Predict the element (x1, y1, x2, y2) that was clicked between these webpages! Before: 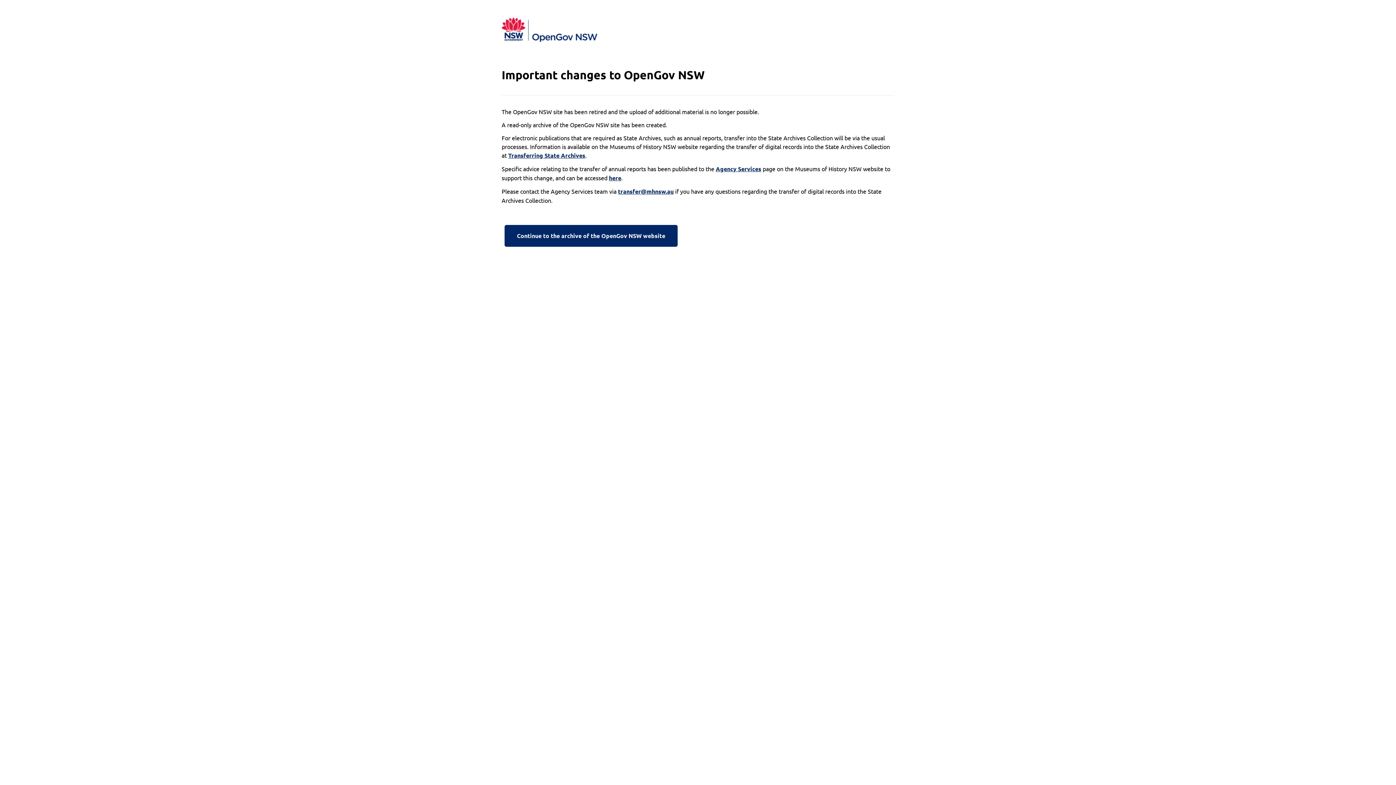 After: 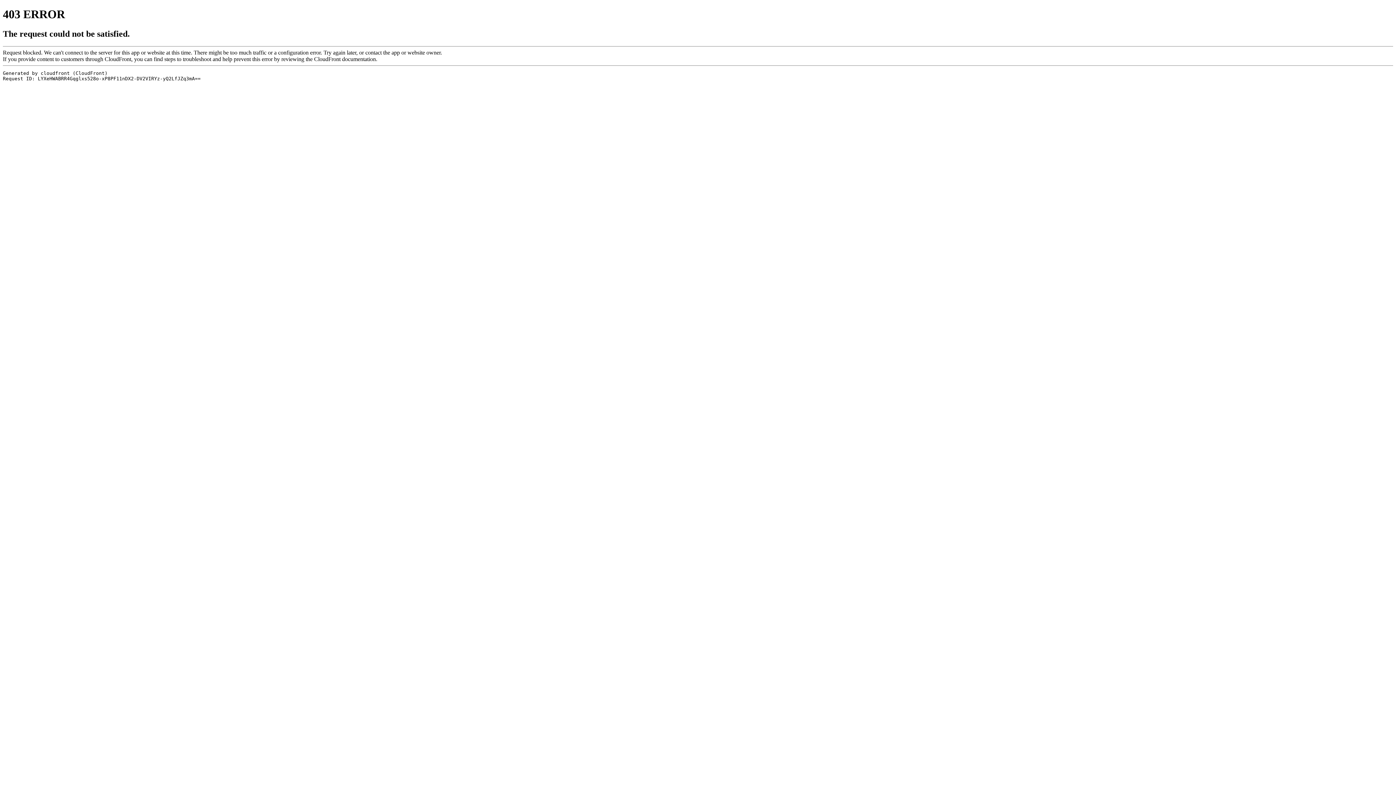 Action: label: Agency Services bbox: (716, 164, 761, 173)